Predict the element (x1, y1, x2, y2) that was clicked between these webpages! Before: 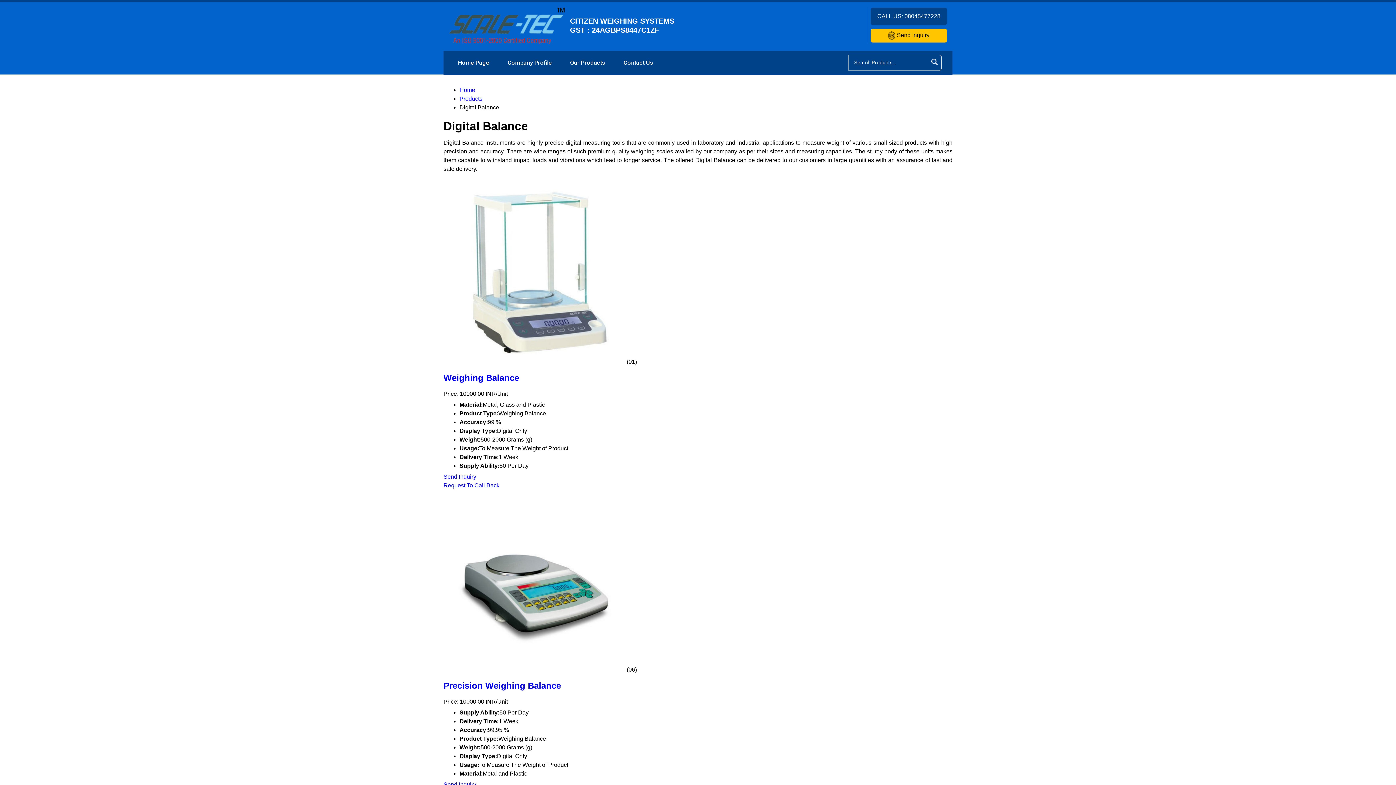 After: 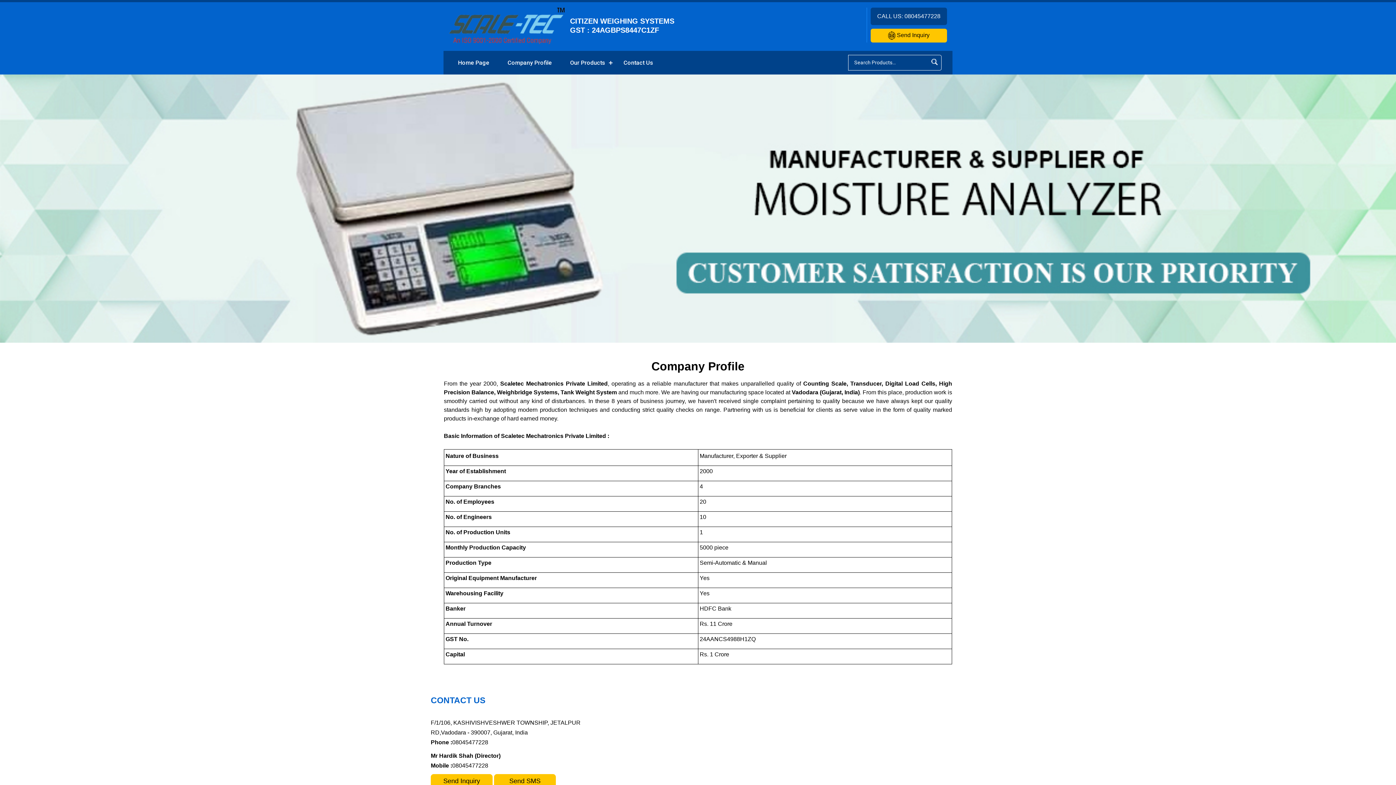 Action: bbox: (498, 50, 561, 74) label: Company Profile